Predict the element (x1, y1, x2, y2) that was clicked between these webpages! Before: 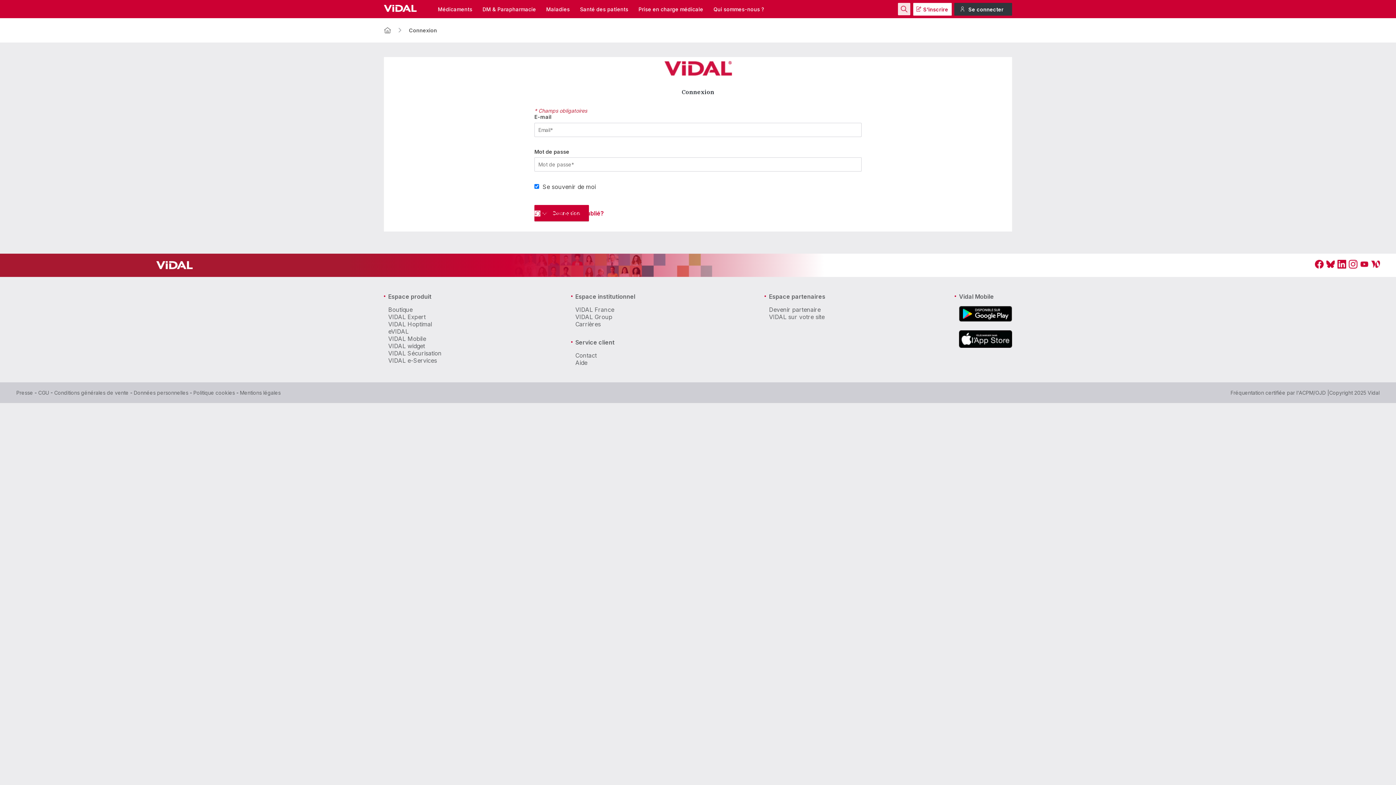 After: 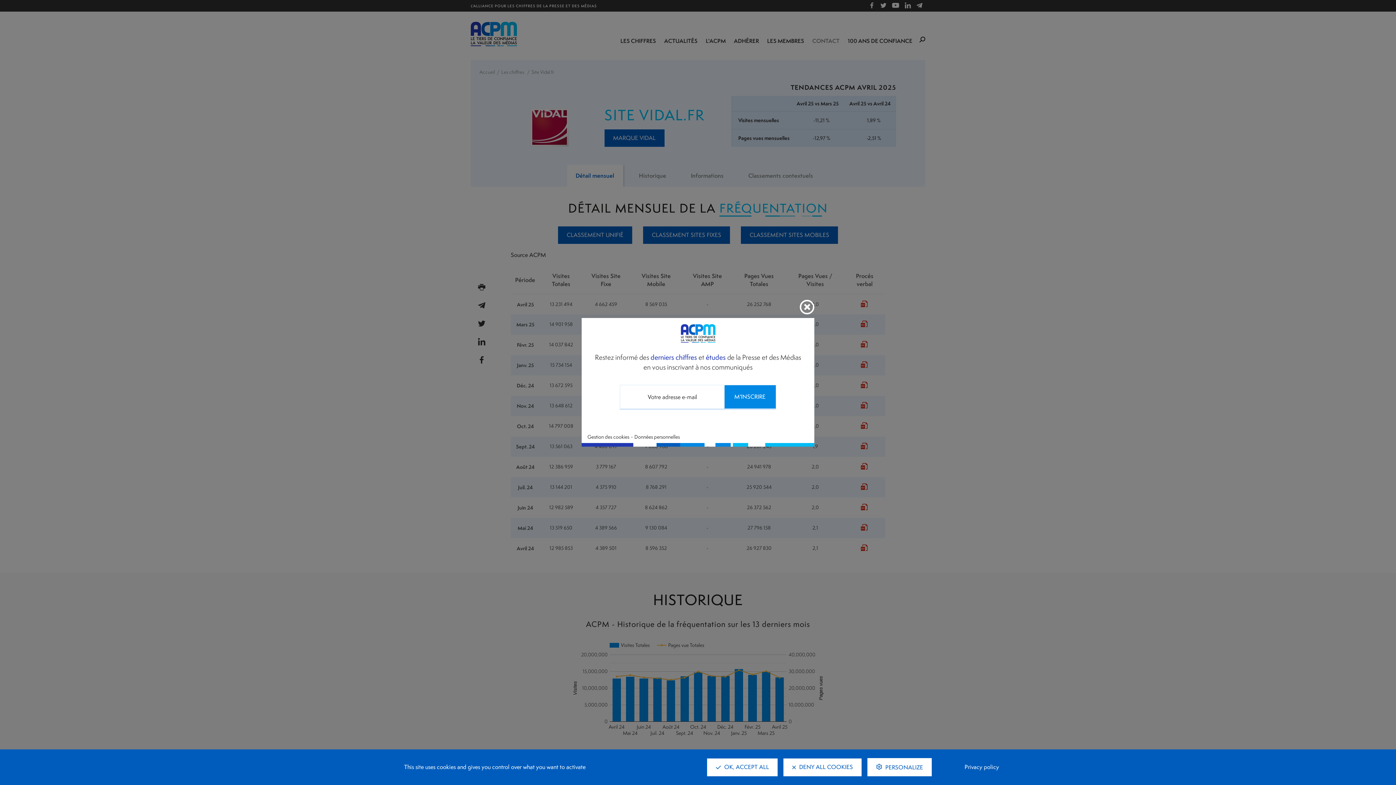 Action: bbox: (1296, 389, 1326, 395) label: l'ACPM/OJD